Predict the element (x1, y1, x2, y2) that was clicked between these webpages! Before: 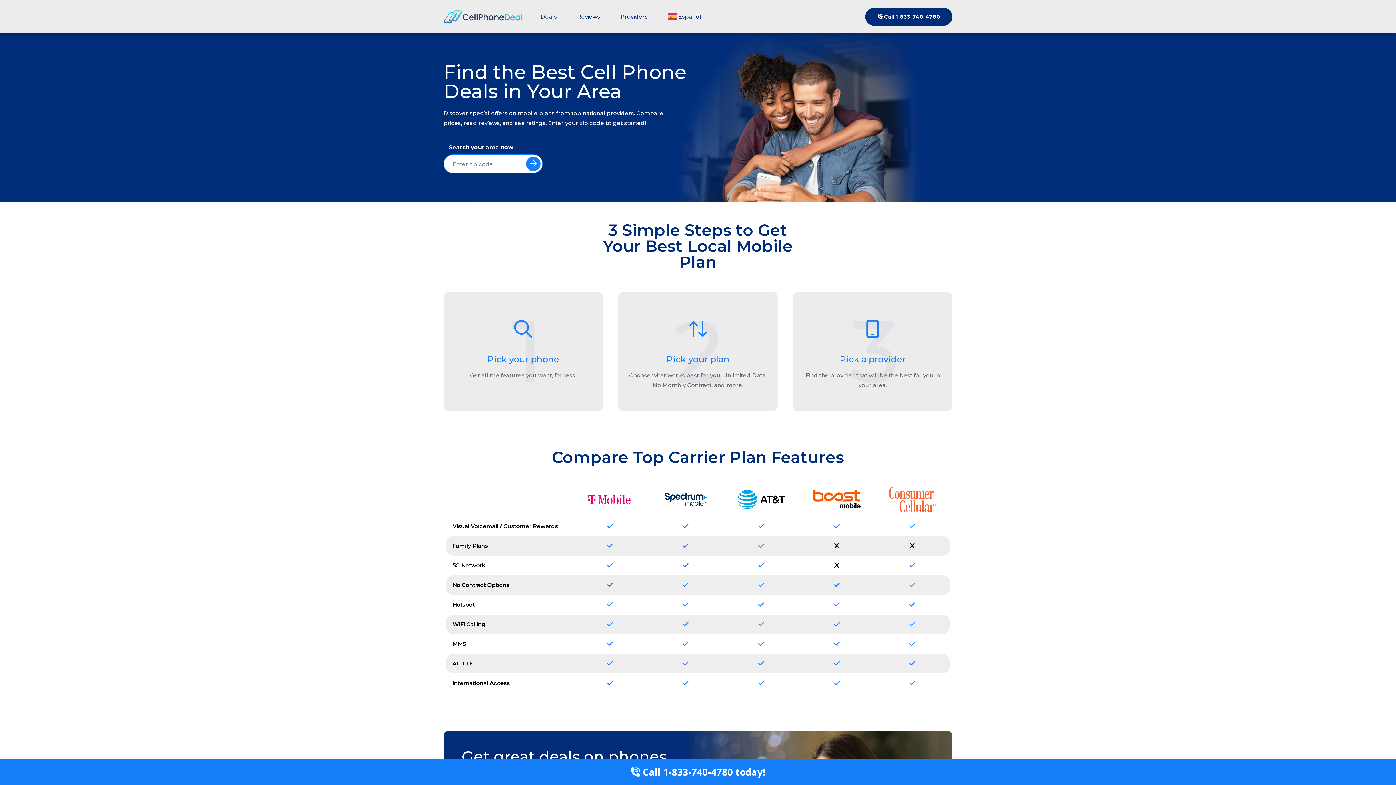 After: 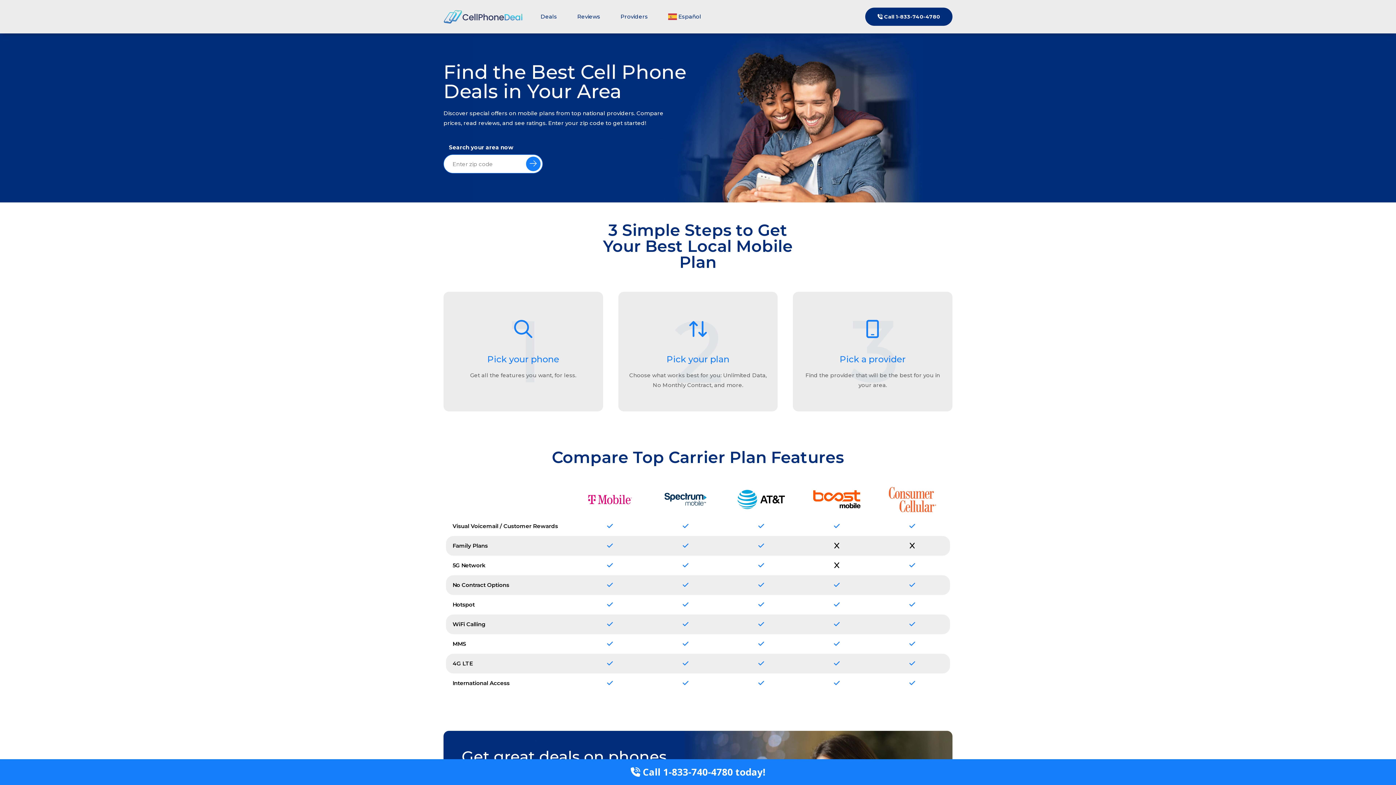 Action: bbox: (0, 759, 1396, 785) label:  Call 1-833-740-4780 today!